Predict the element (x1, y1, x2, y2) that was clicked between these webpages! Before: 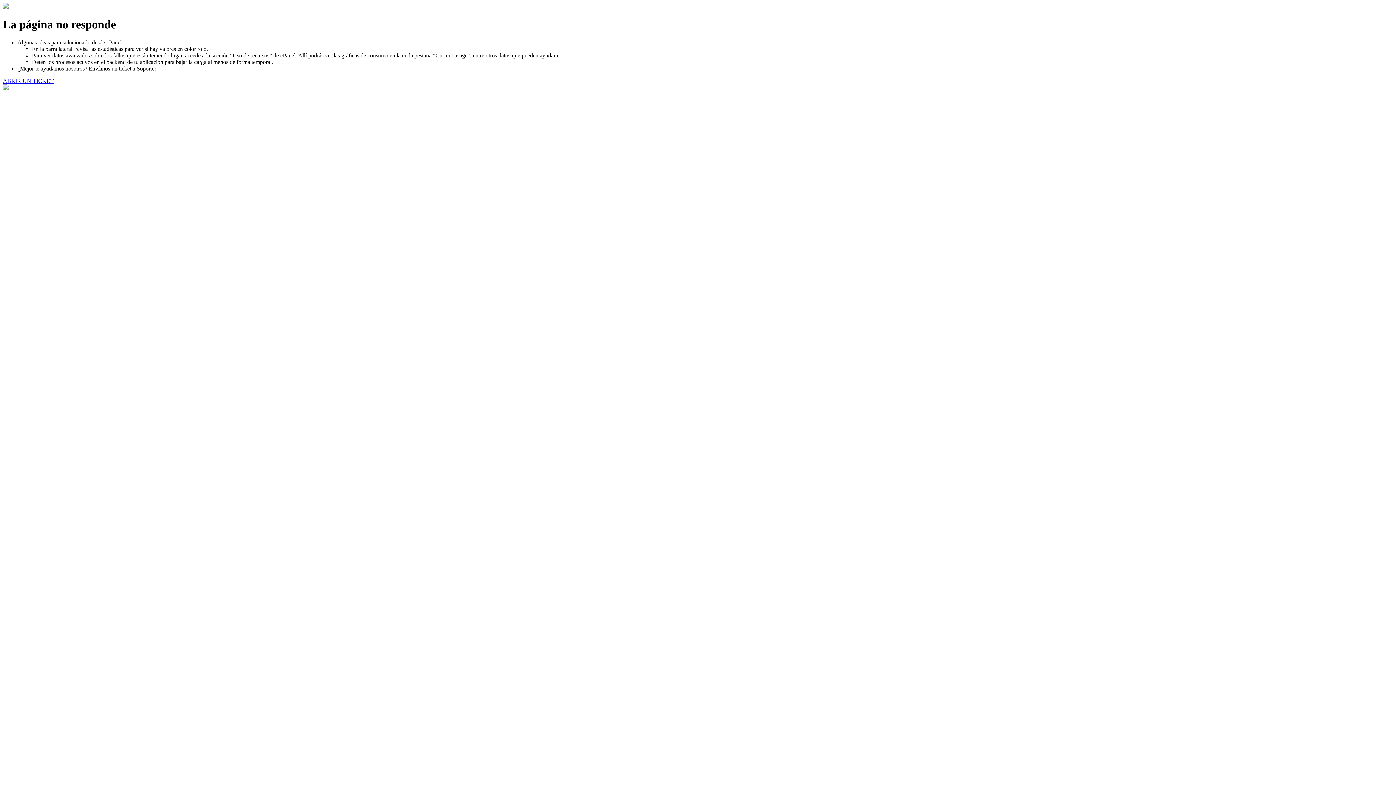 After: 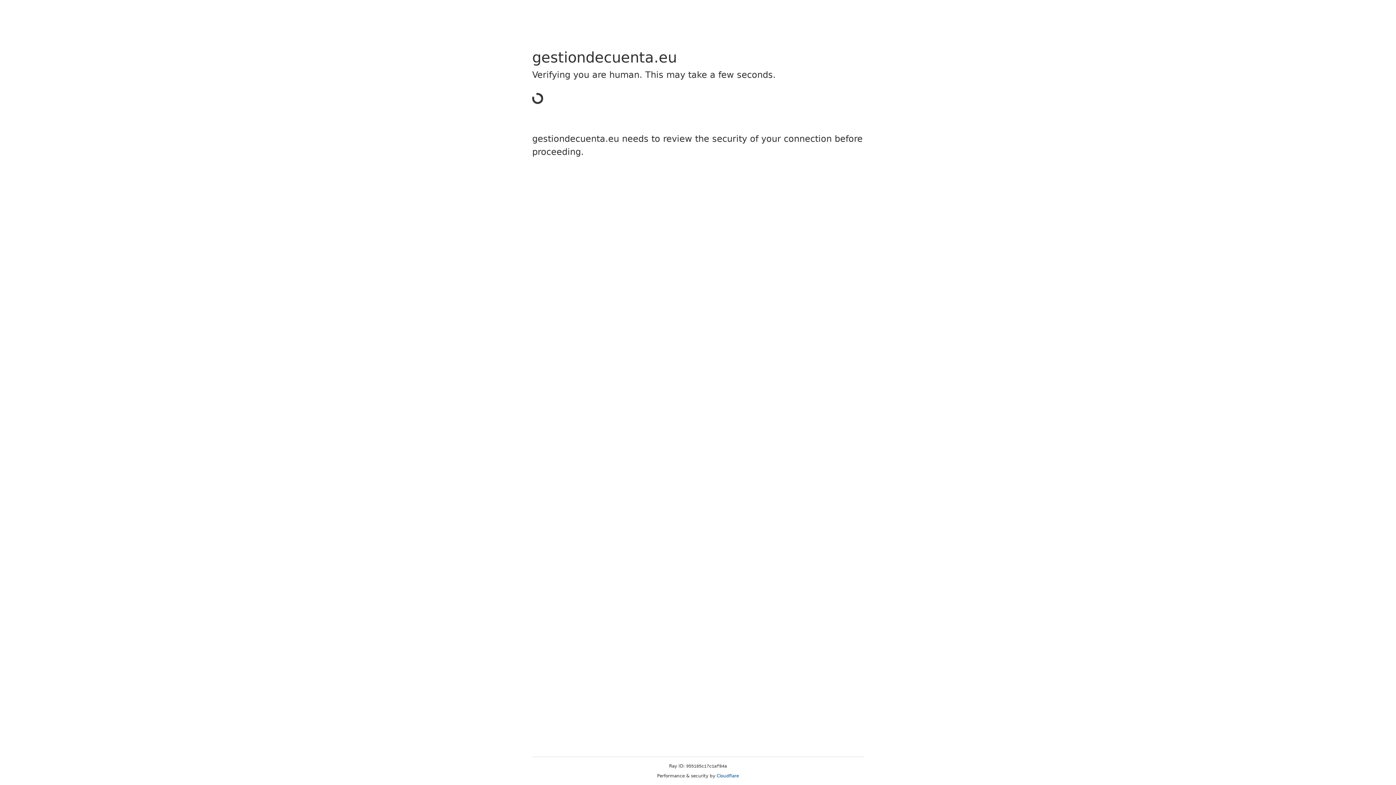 Action: bbox: (2, 77, 53, 83) label: ABRIR UN TICKET